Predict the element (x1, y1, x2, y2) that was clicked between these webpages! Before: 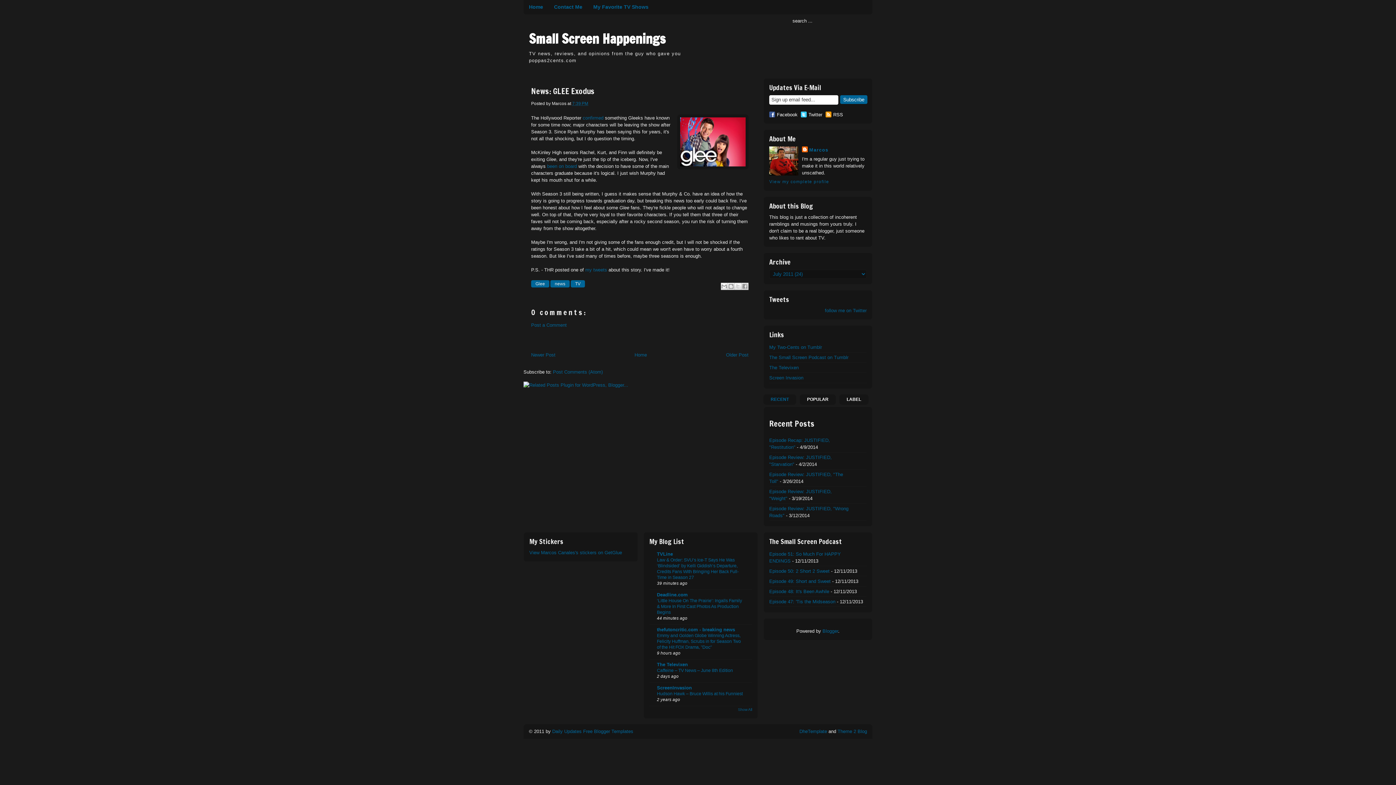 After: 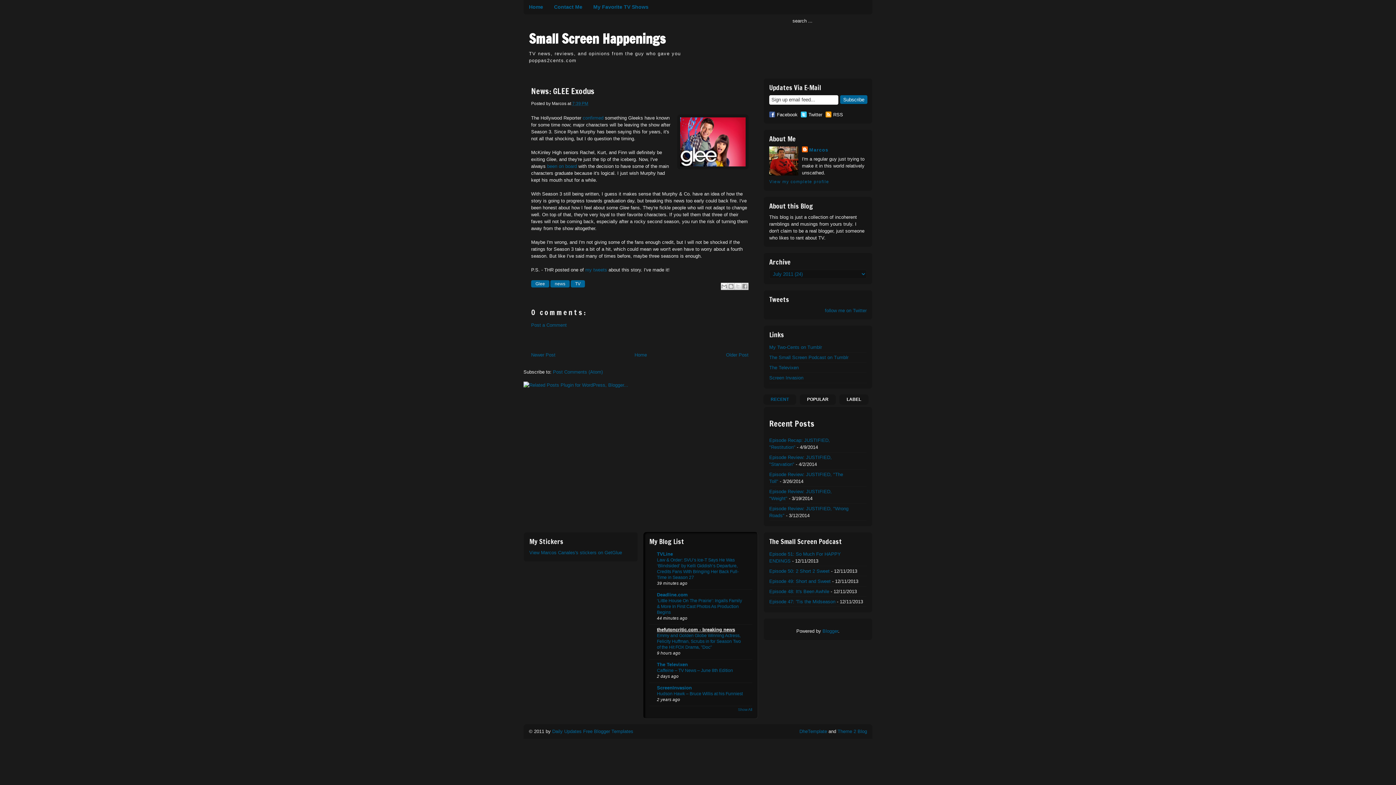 Action: bbox: (657, 627, 735, 632) label: thefutoncritic.com - breaking news